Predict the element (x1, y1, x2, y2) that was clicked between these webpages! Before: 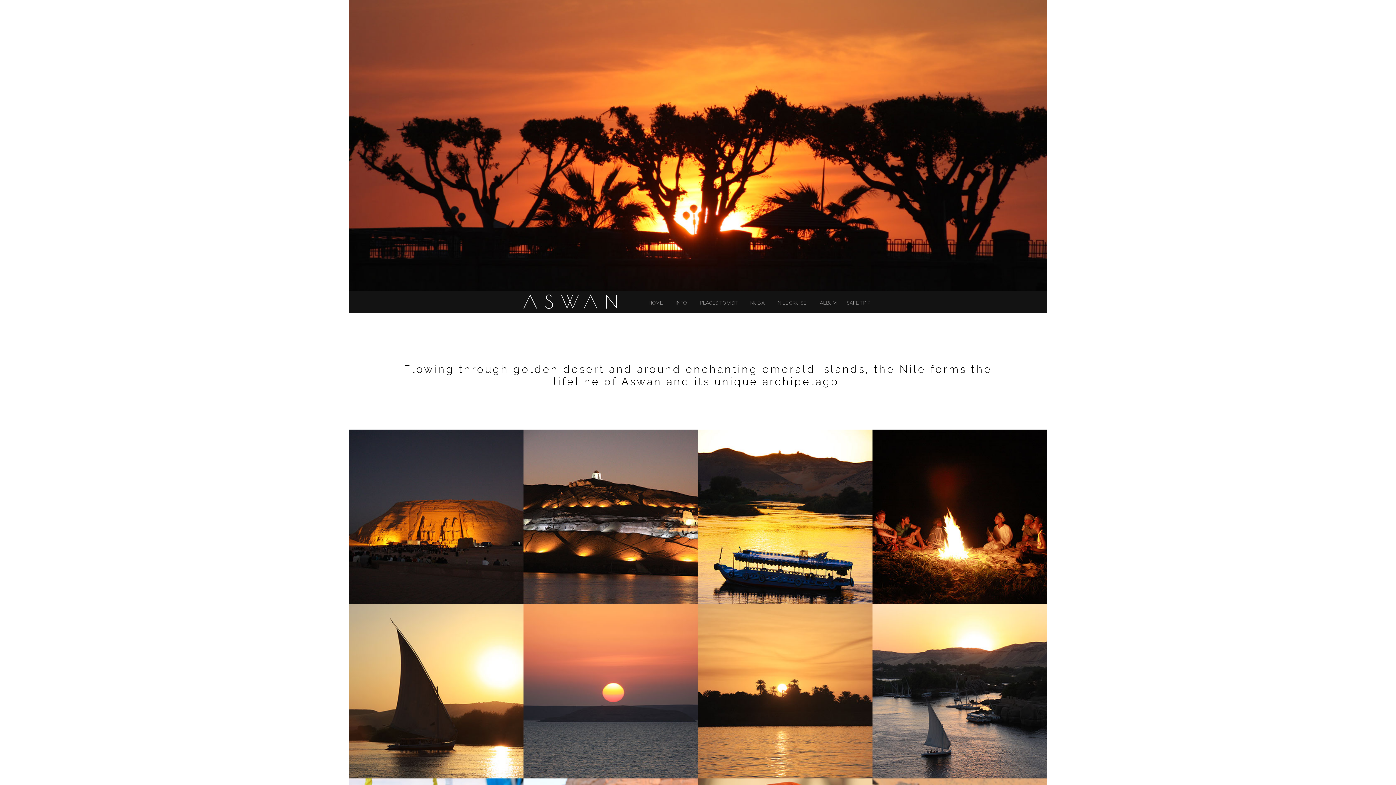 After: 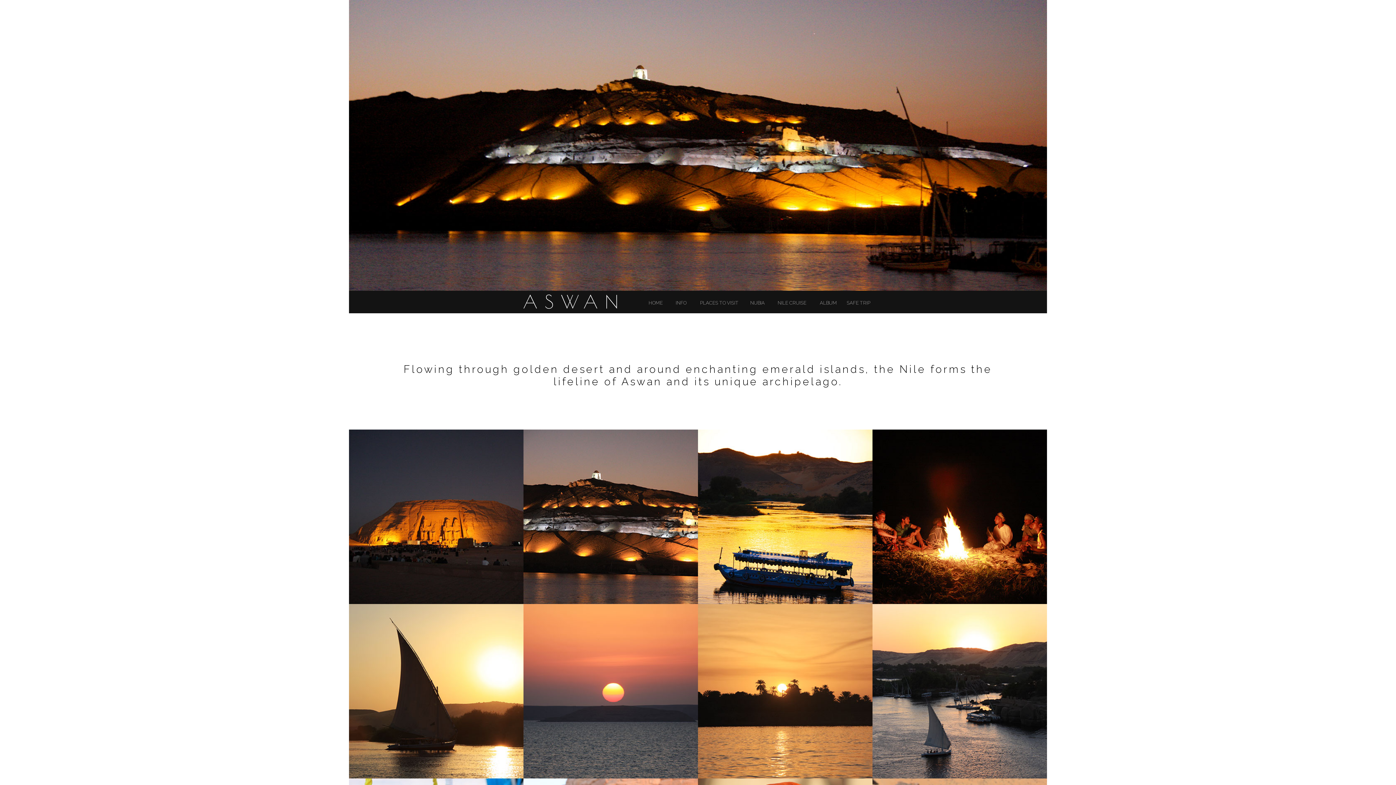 Action: label: ASWAN bbox: (523, 291, 626, 312)